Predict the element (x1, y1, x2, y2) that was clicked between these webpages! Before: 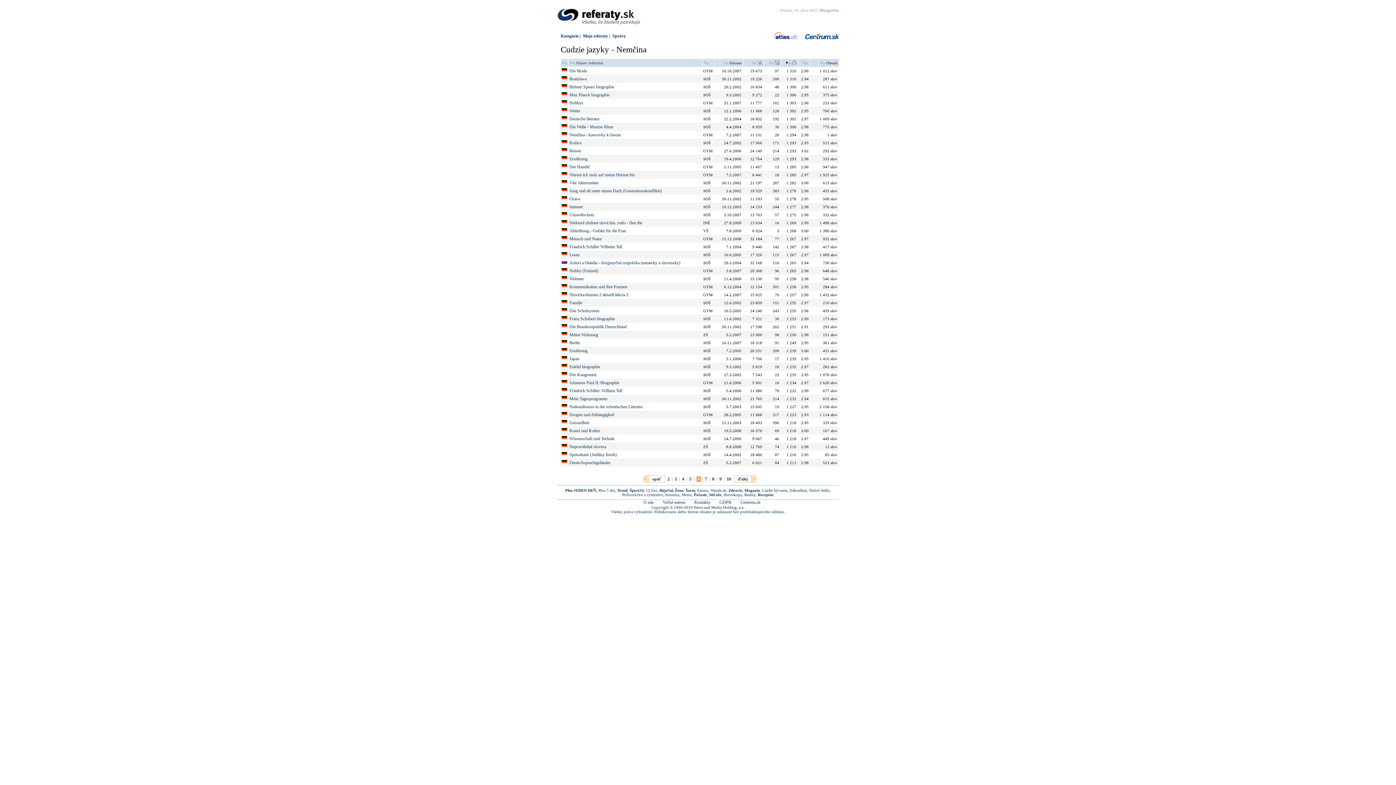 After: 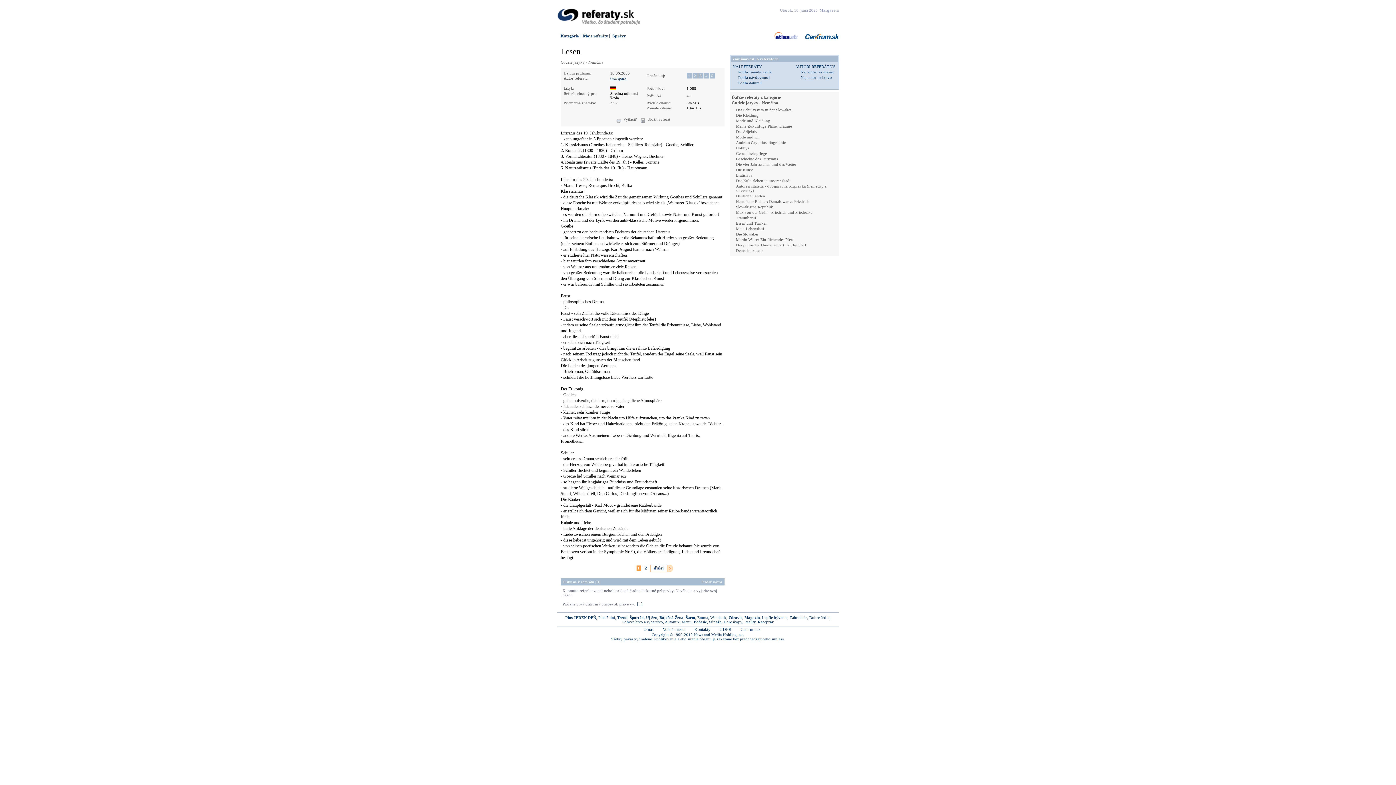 Action: label: Lesen bbox: (569, 252, 579, 257)